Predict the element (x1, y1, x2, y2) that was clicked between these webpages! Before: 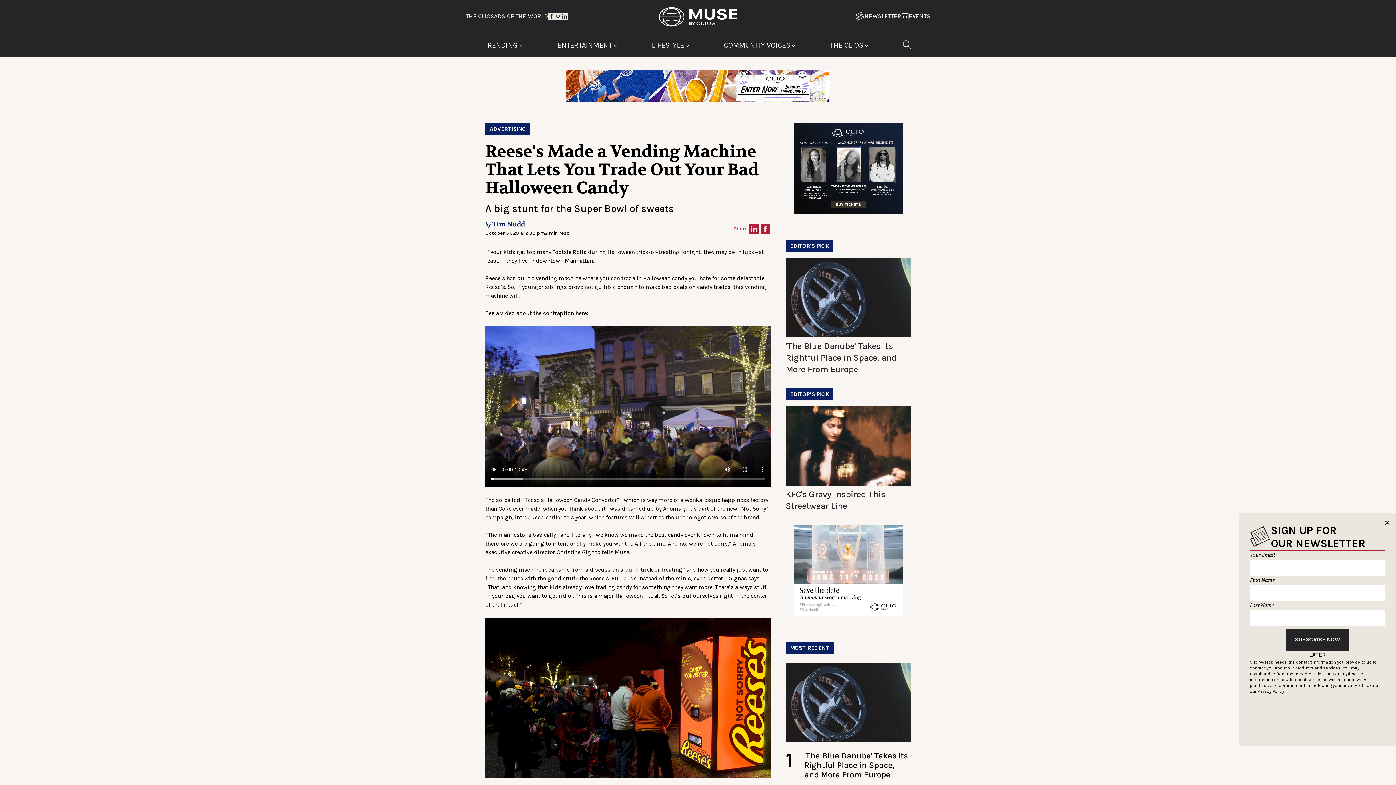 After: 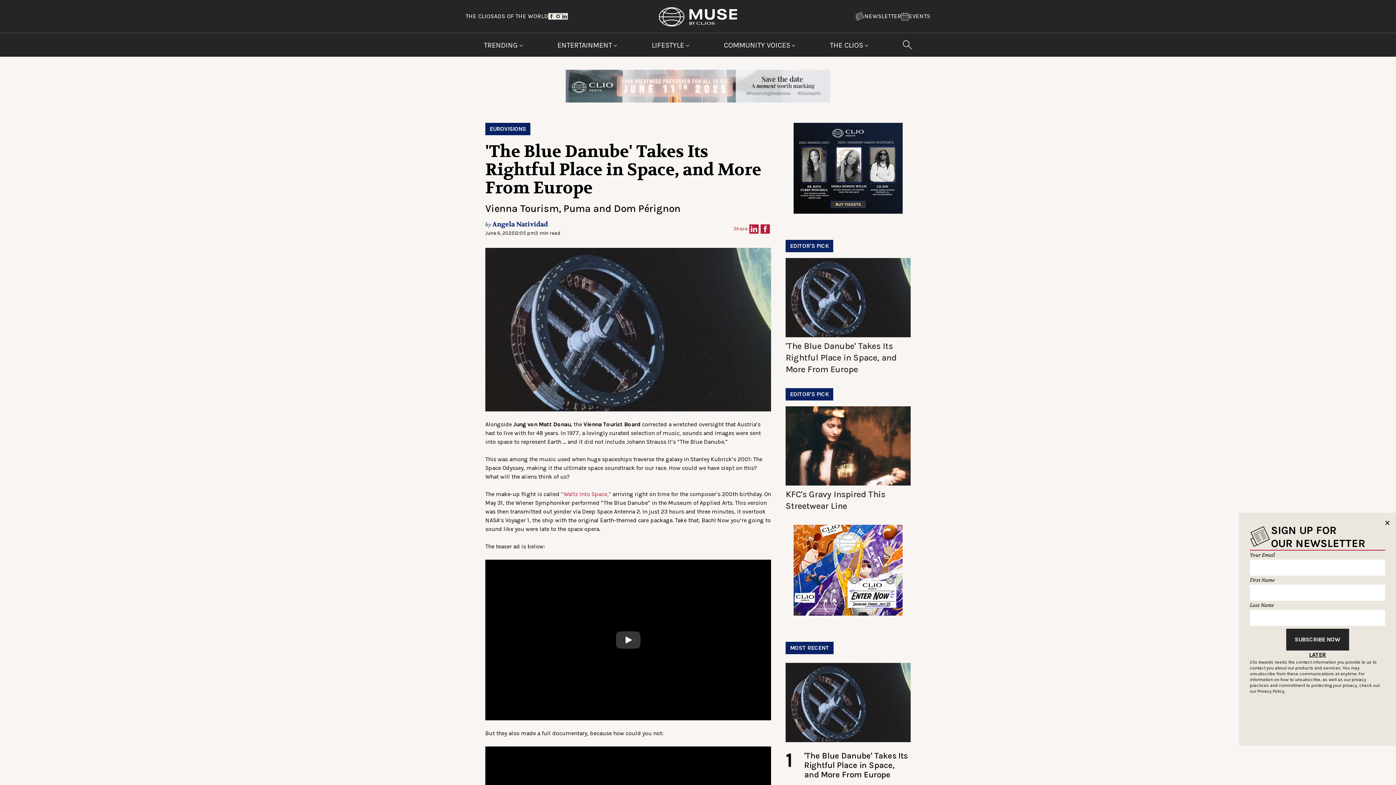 Action: bbox: (785, 258, 910, 337)